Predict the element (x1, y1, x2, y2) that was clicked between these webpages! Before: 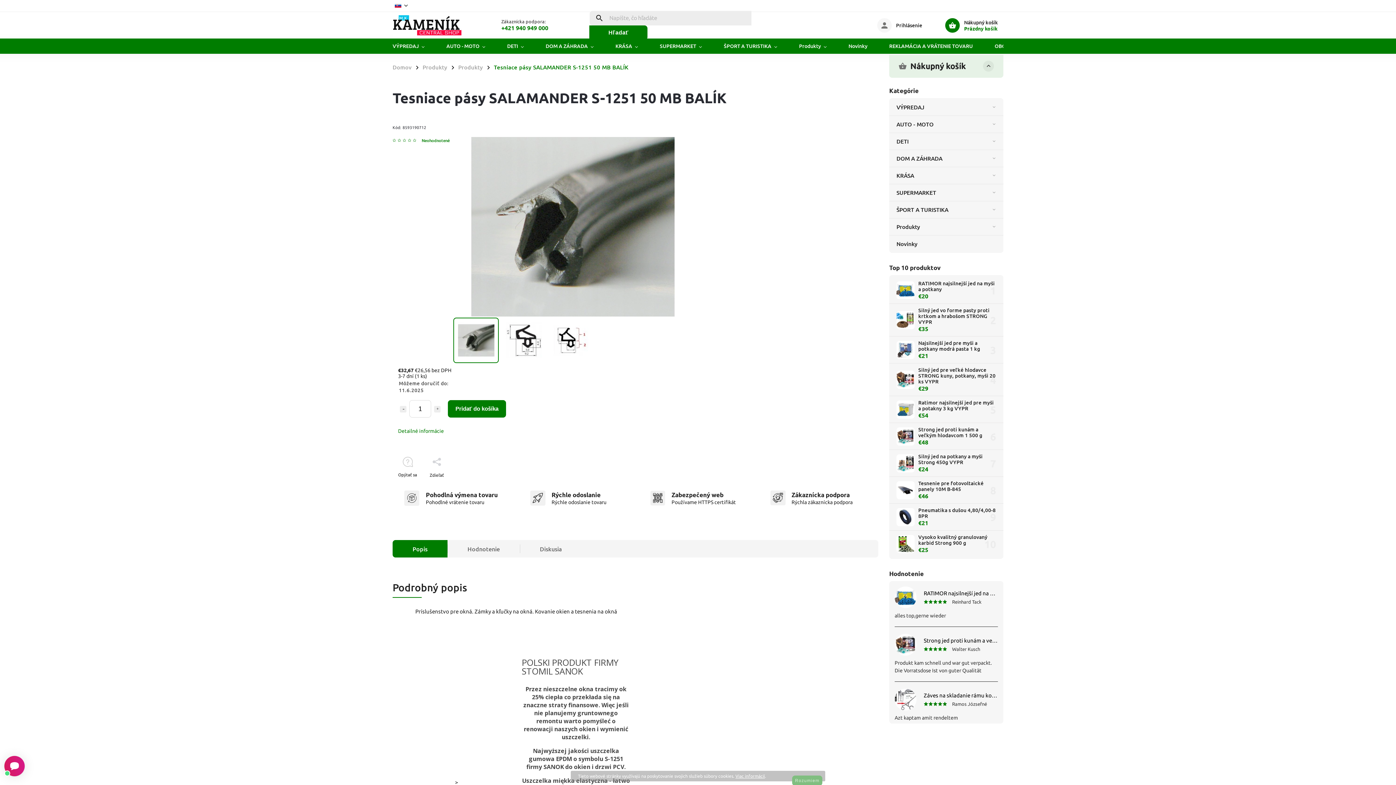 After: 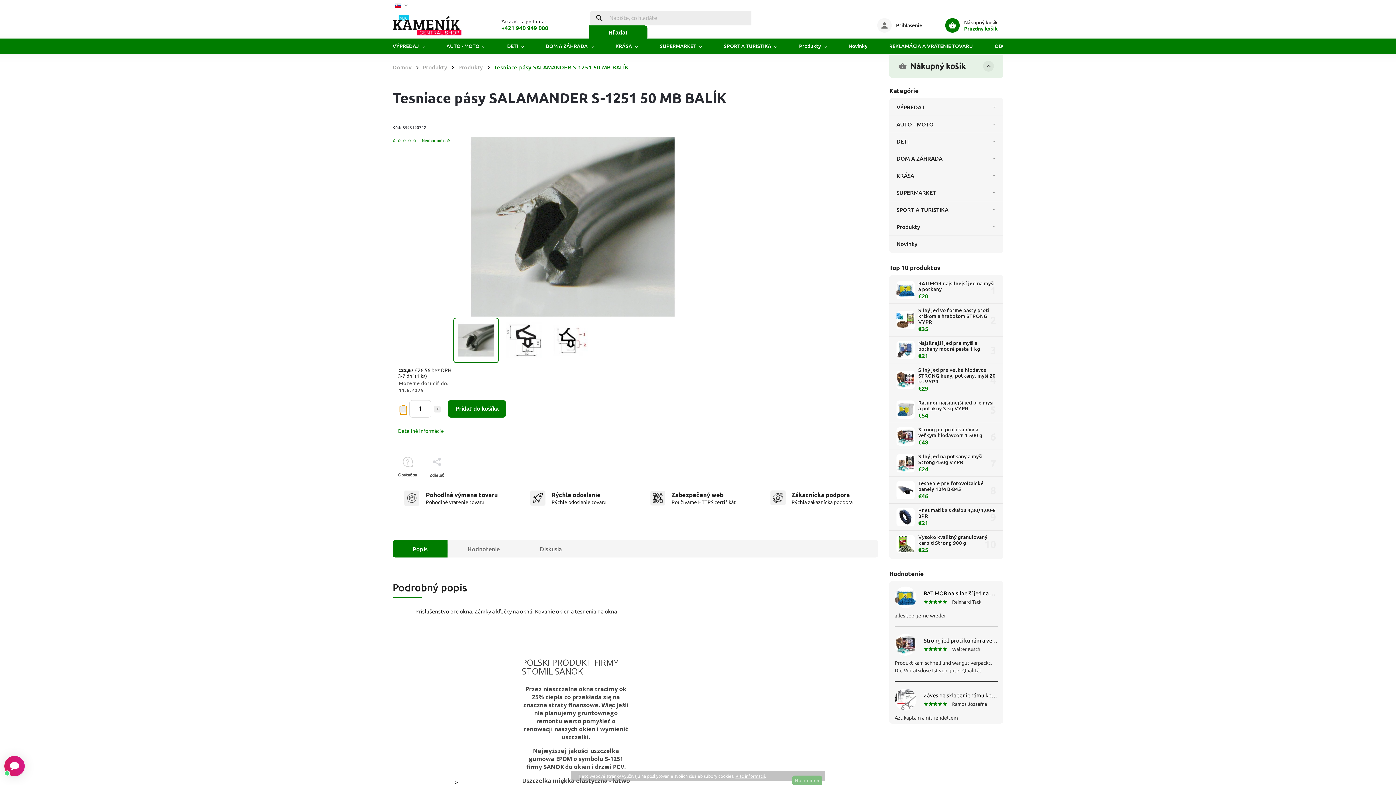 Action: label: Znížiť množstvo o 1 bbox: (400, 406, 406, 412)